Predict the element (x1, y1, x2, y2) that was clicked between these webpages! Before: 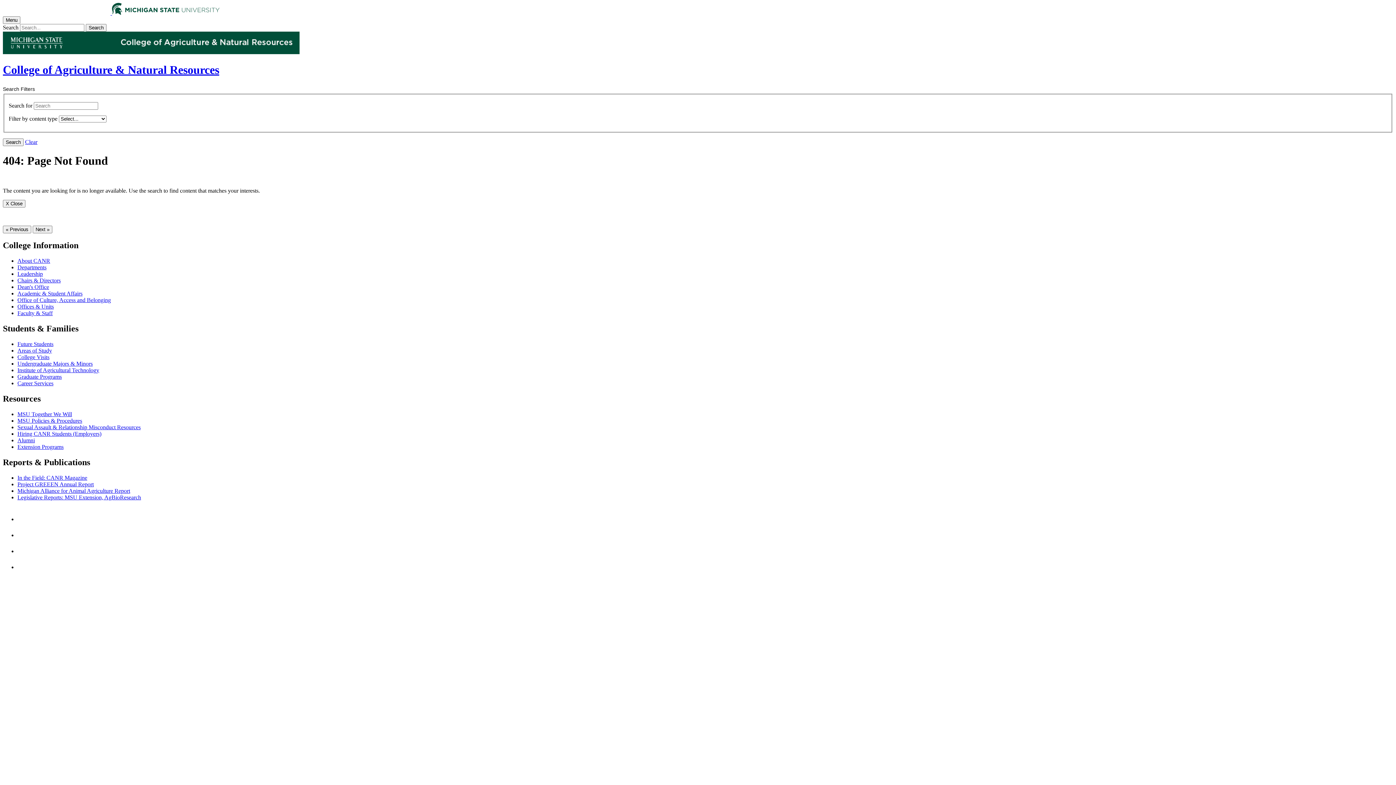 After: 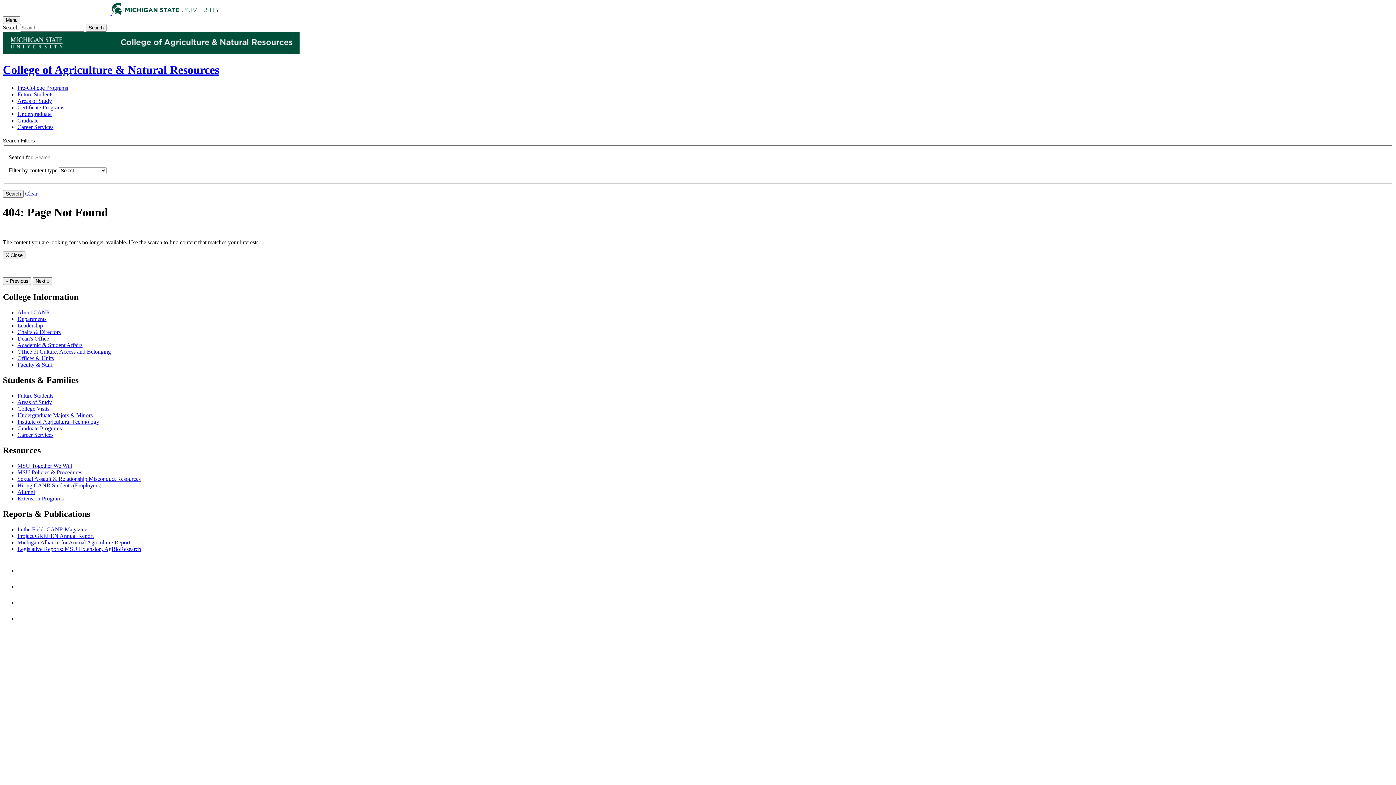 Action: bbox: (17, 417, 82, 423) label: MSU Policies & Procedures